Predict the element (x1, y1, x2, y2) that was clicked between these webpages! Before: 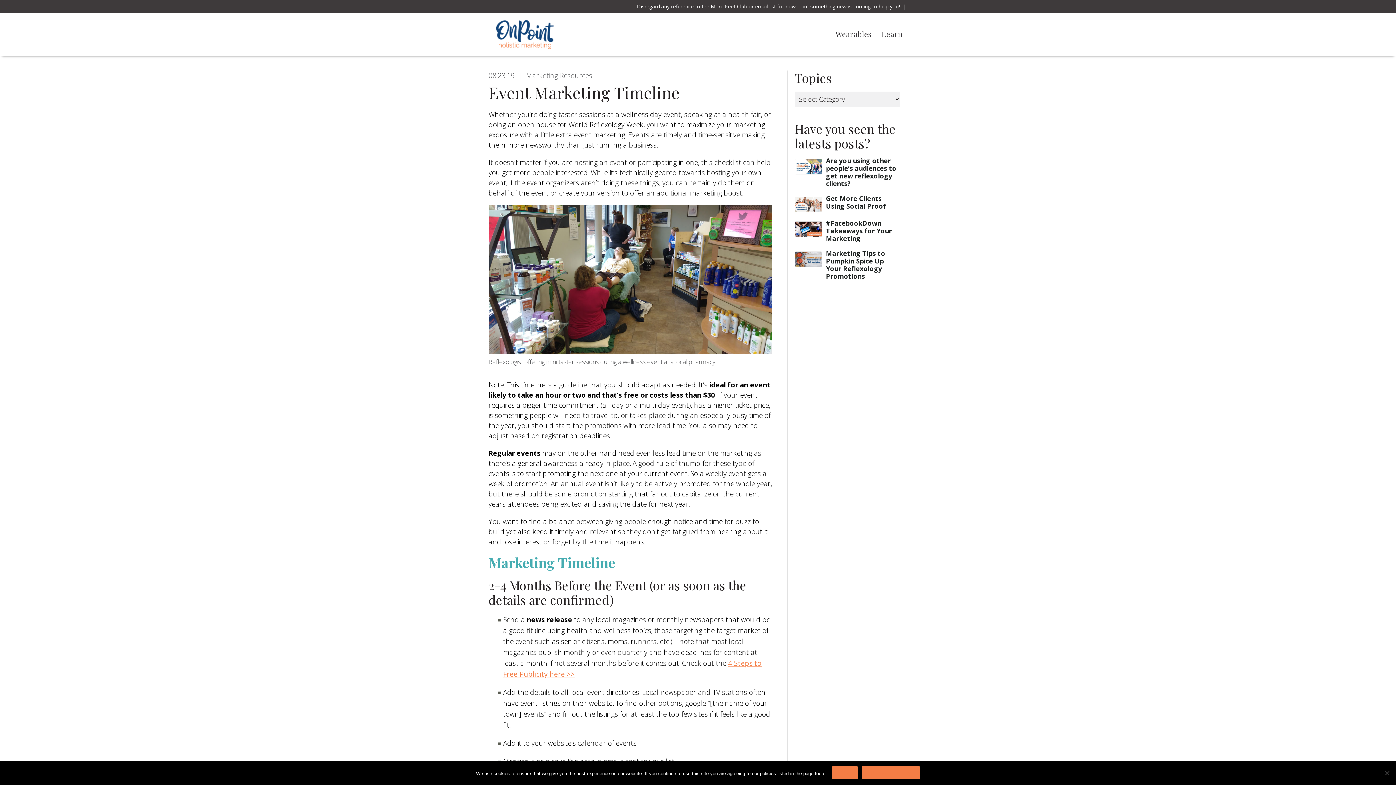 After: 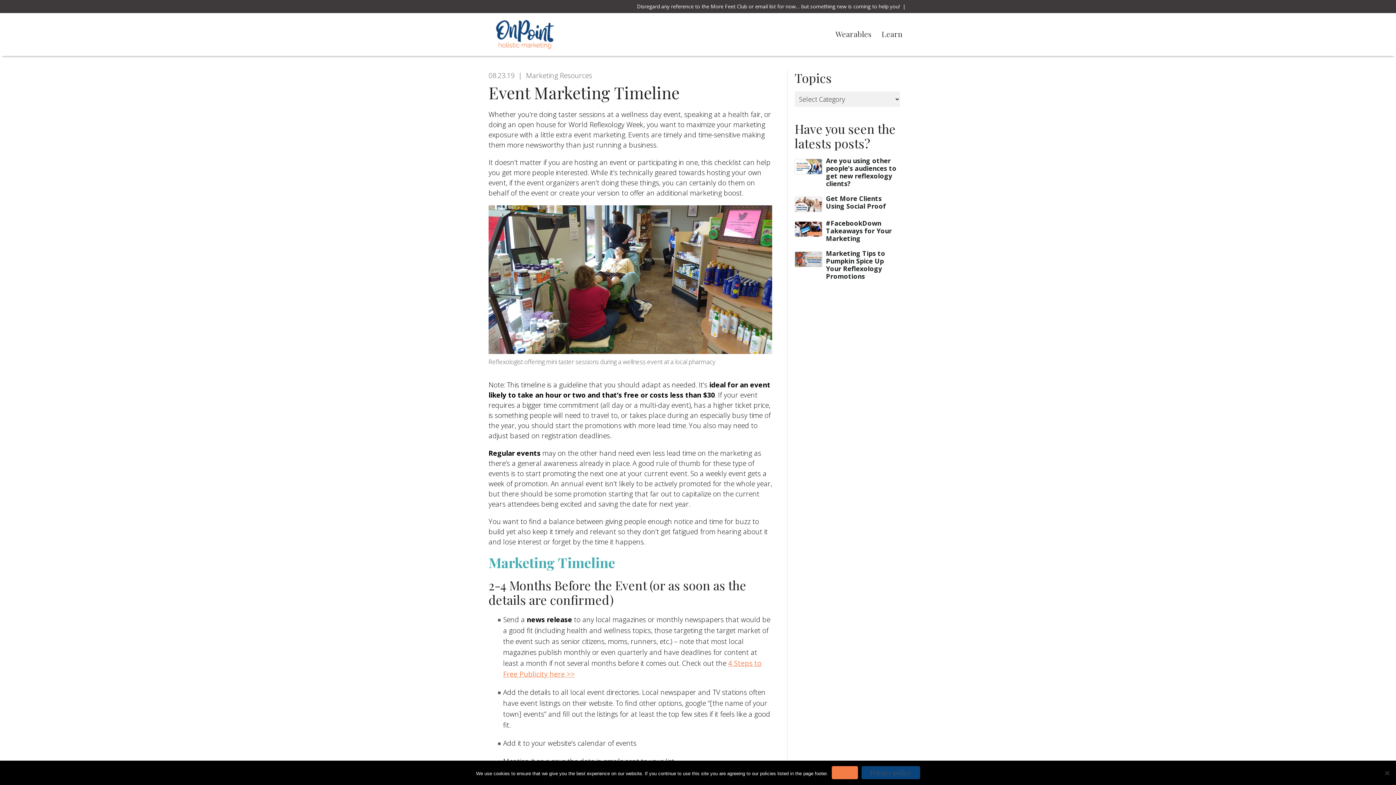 Action: label: Privacy policy bbox: (861, 766, 920, 779)